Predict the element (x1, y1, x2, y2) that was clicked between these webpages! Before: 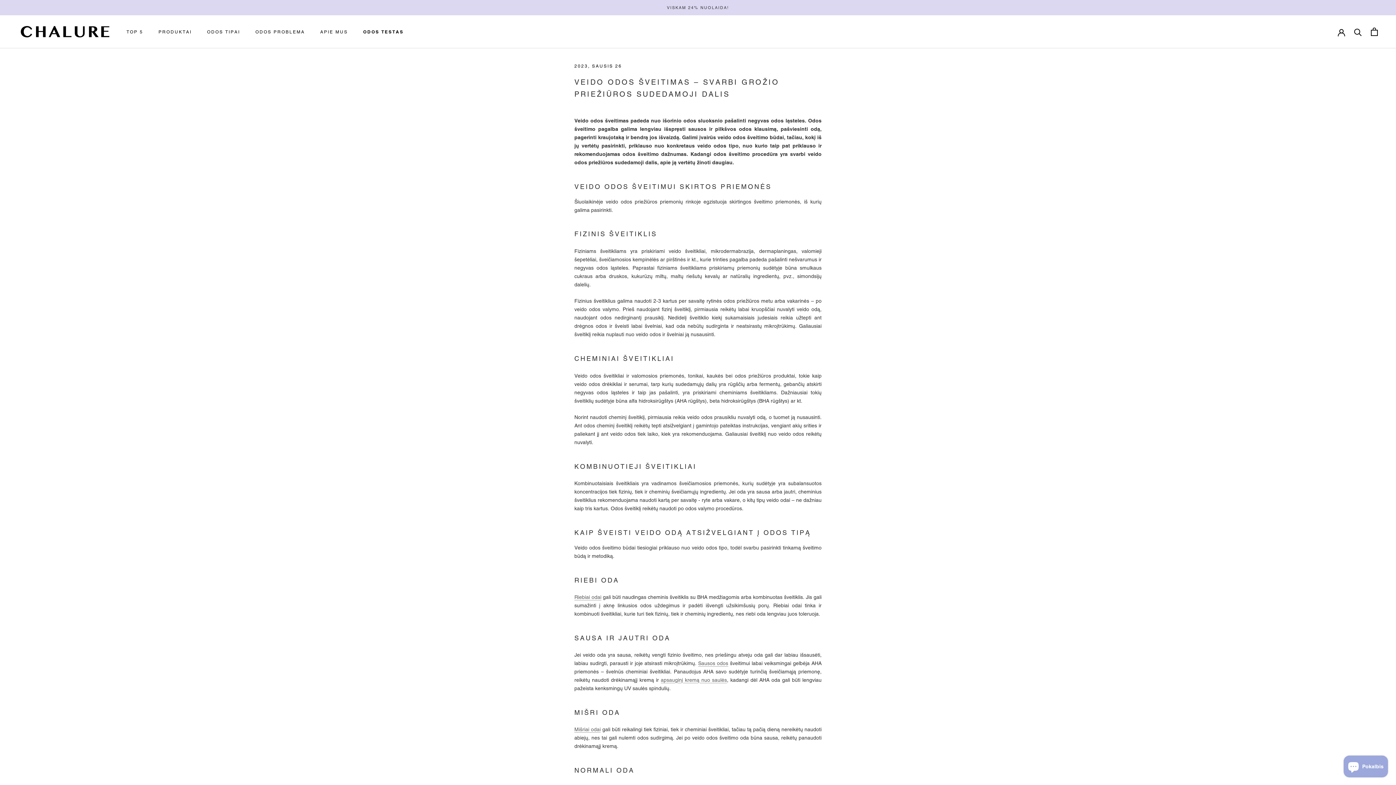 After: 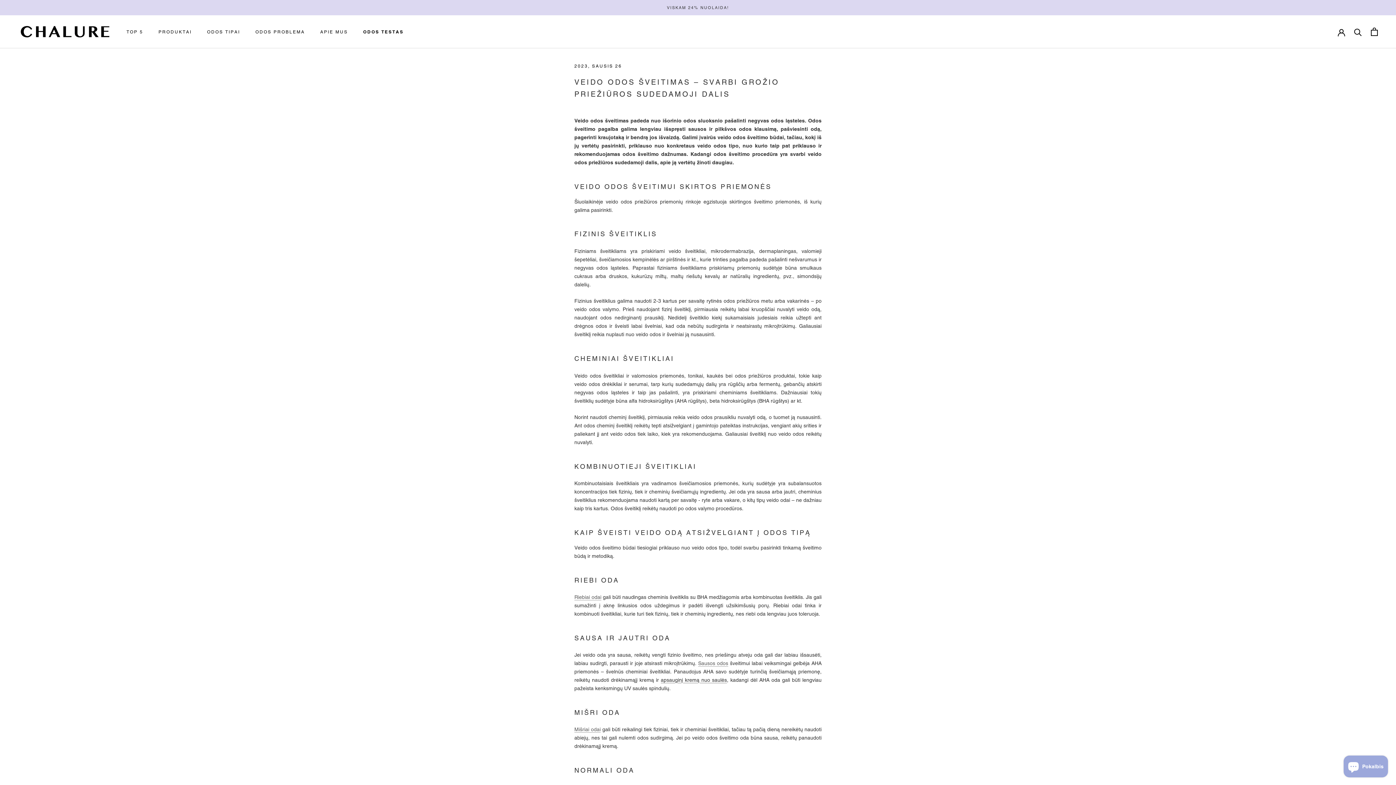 Action: bbox: (660, 677, 727, 683) label: apsauginį kremą nuo saulės